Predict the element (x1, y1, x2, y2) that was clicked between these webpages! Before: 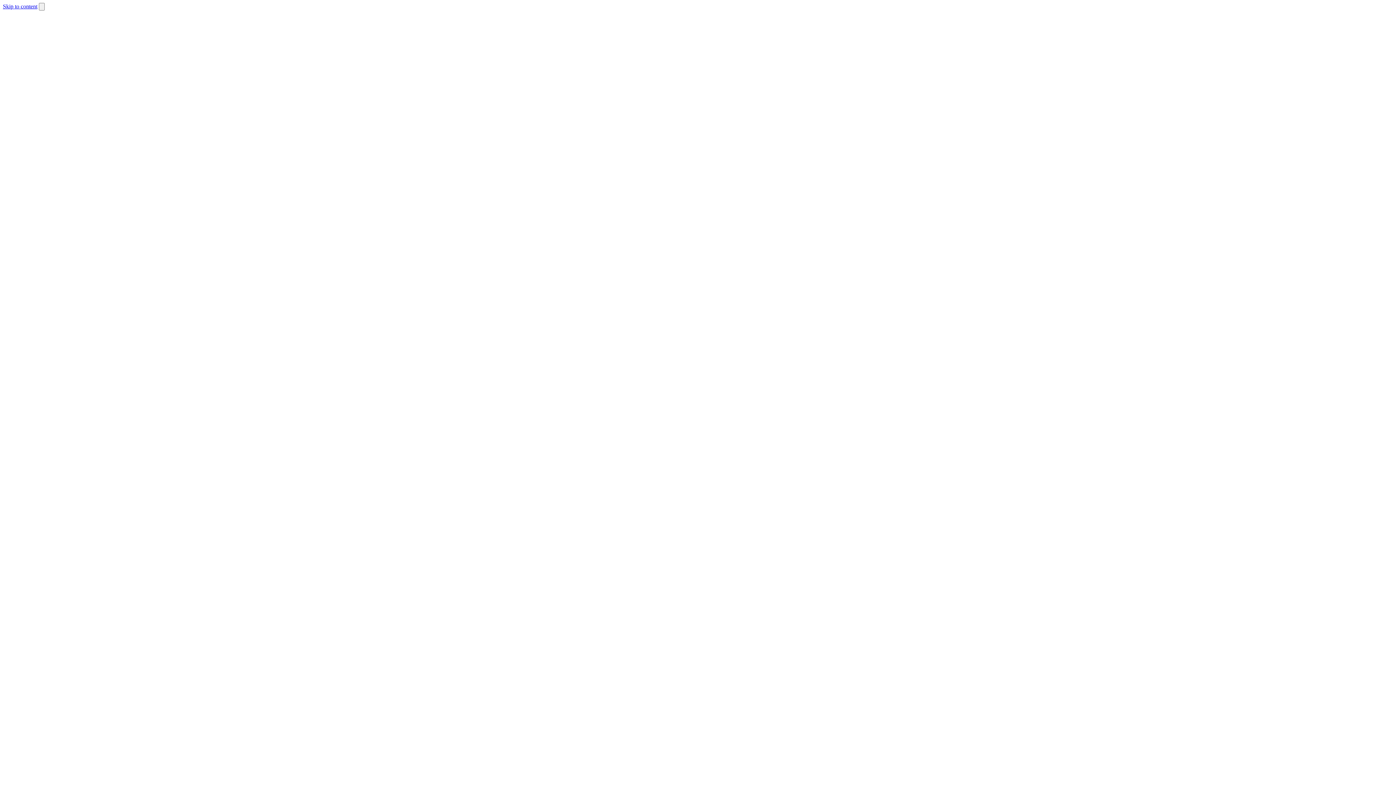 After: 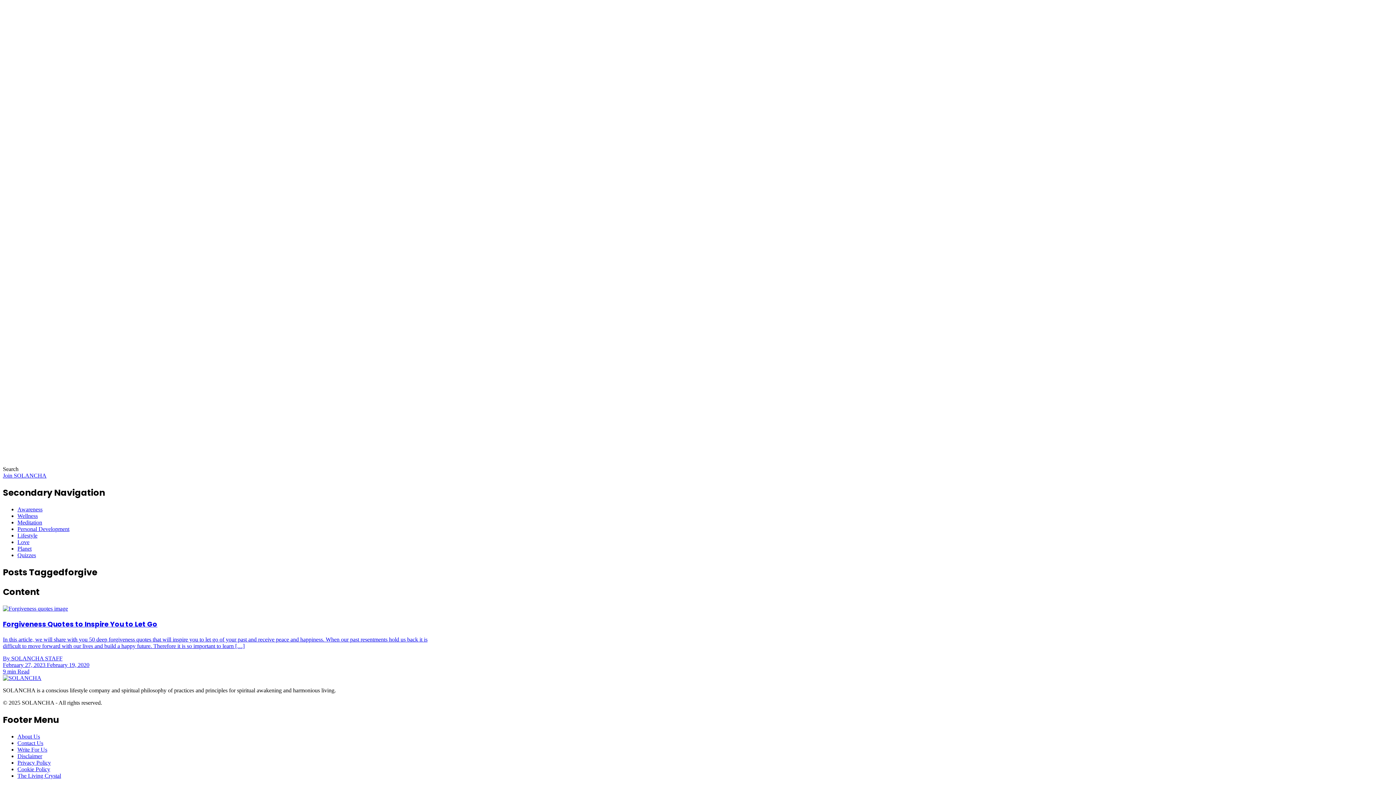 Action: bbox: (2, 3, 37, 9) label: Skip to content